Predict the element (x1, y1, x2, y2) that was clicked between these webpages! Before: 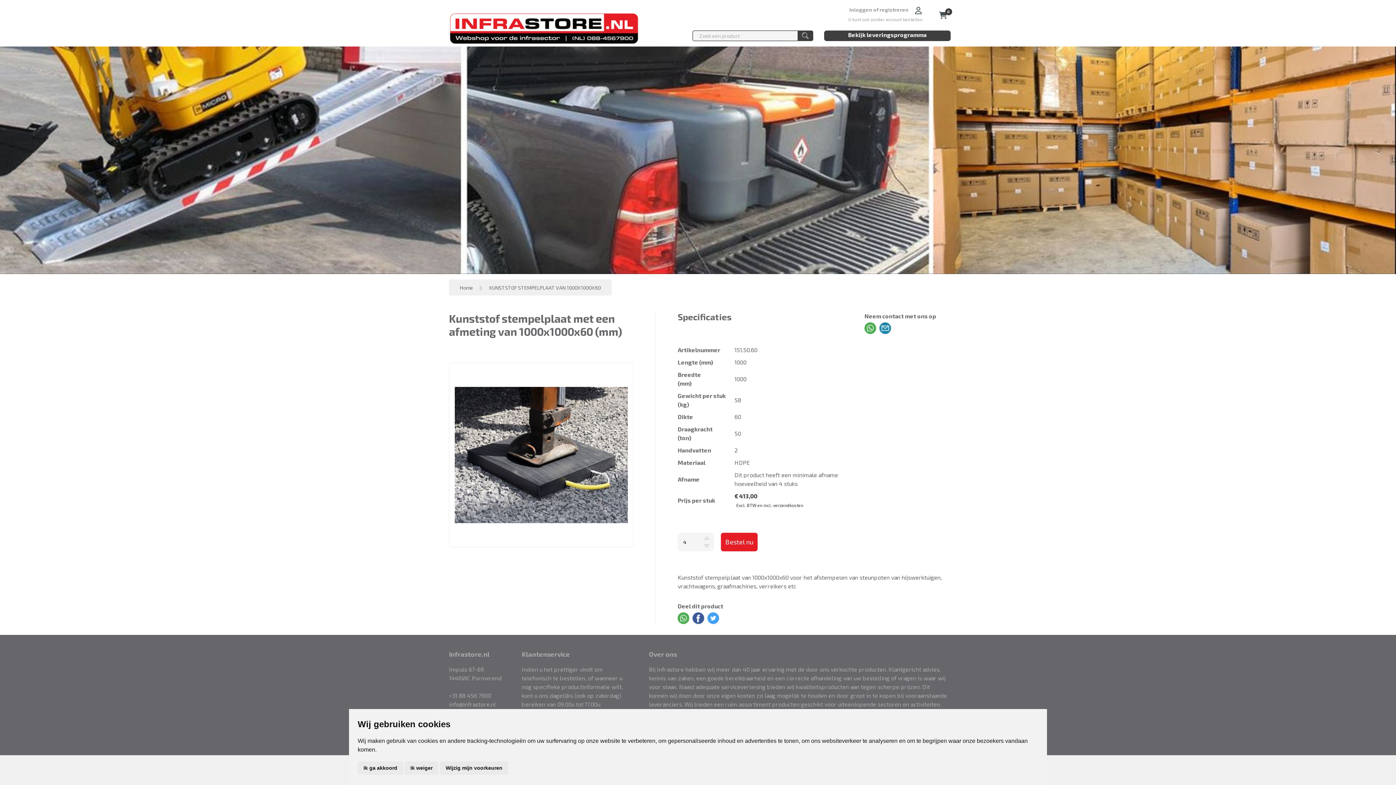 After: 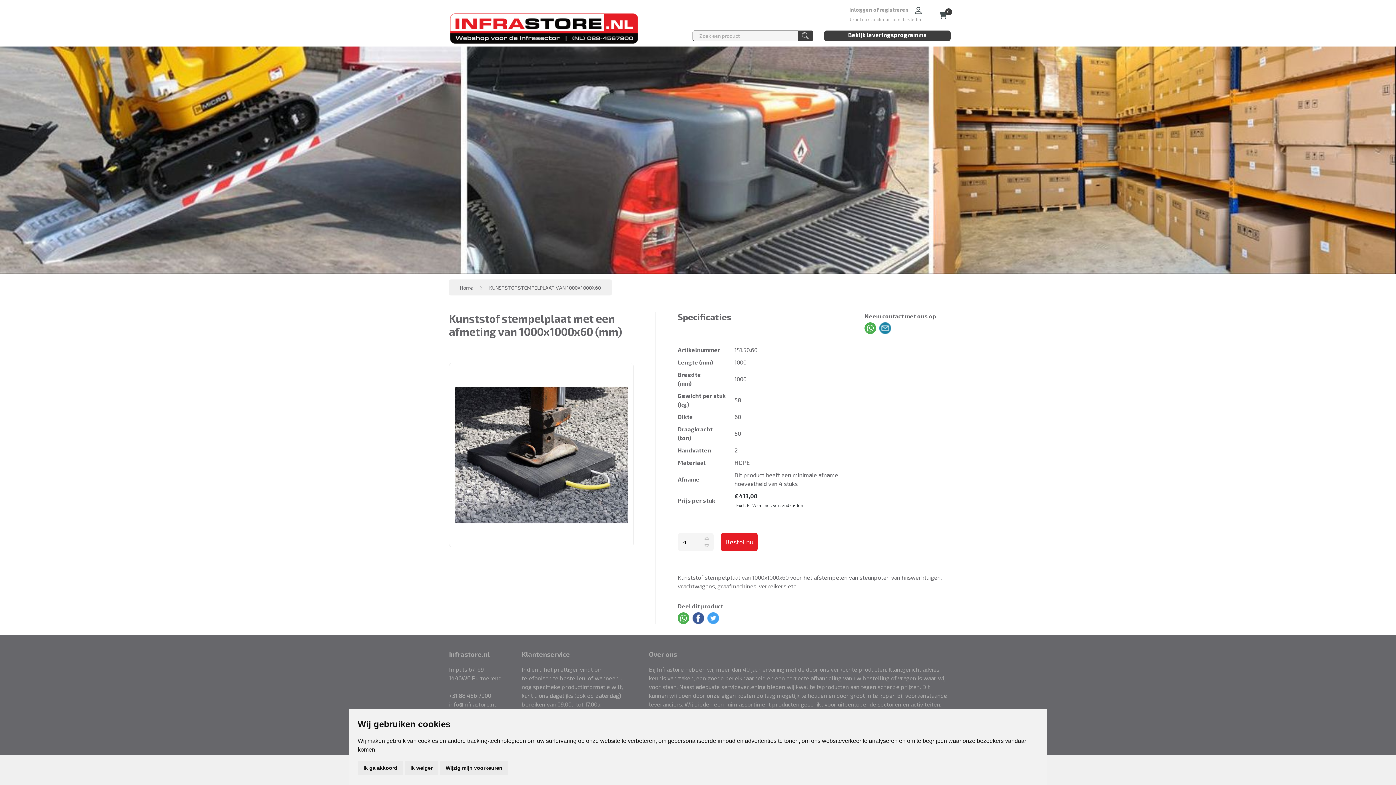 Action: bbox: (705, 613, 719, 620)